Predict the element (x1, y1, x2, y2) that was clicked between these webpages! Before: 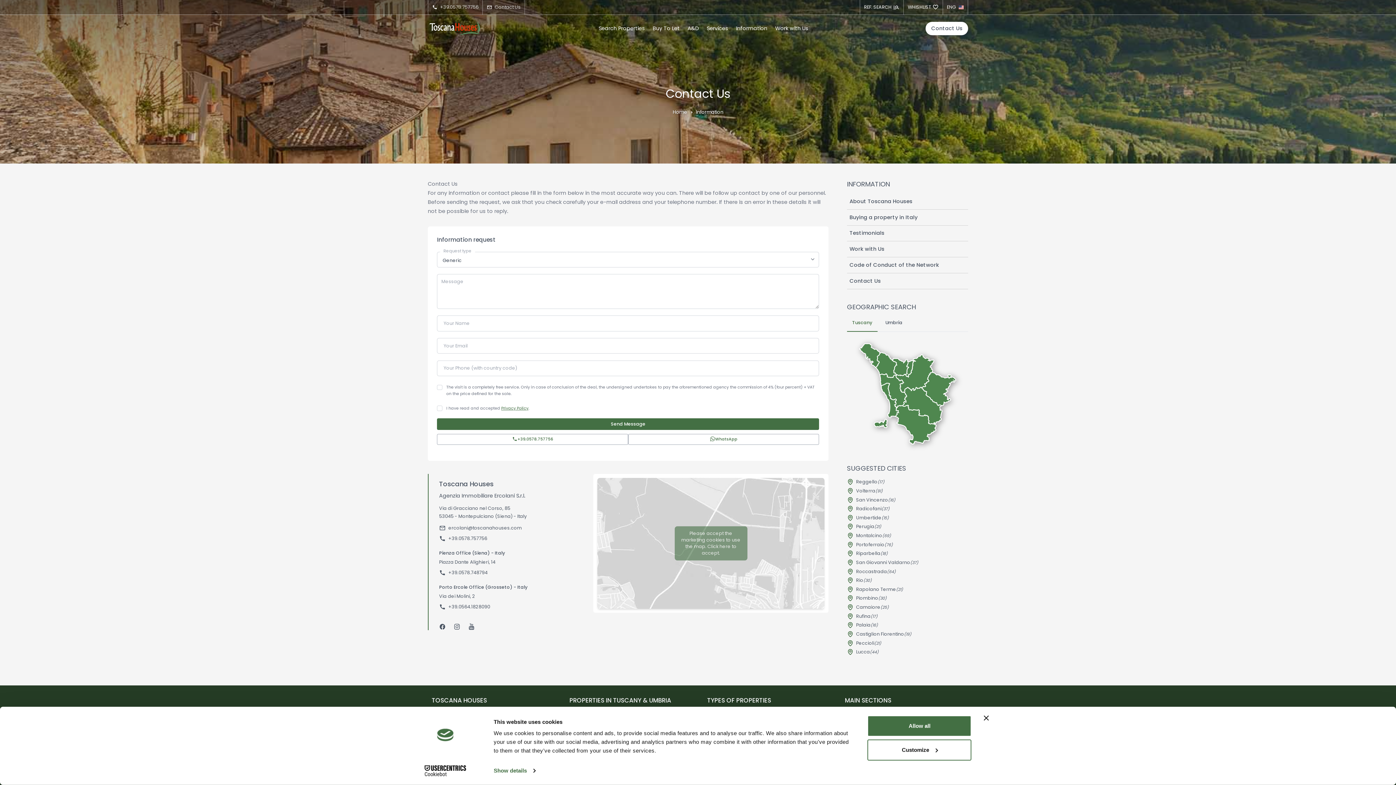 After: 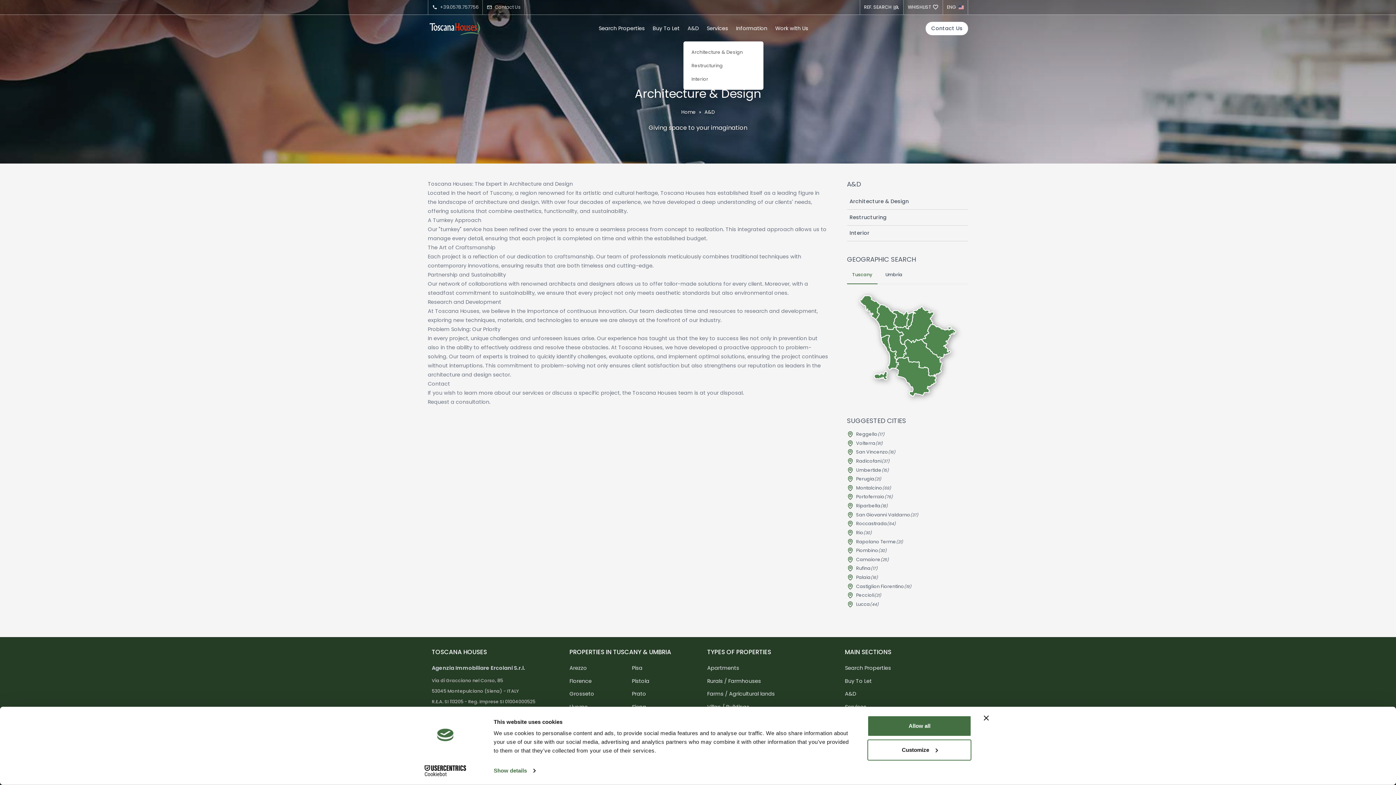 Action: label: A&D bbox: (683, 15, 702, 41)